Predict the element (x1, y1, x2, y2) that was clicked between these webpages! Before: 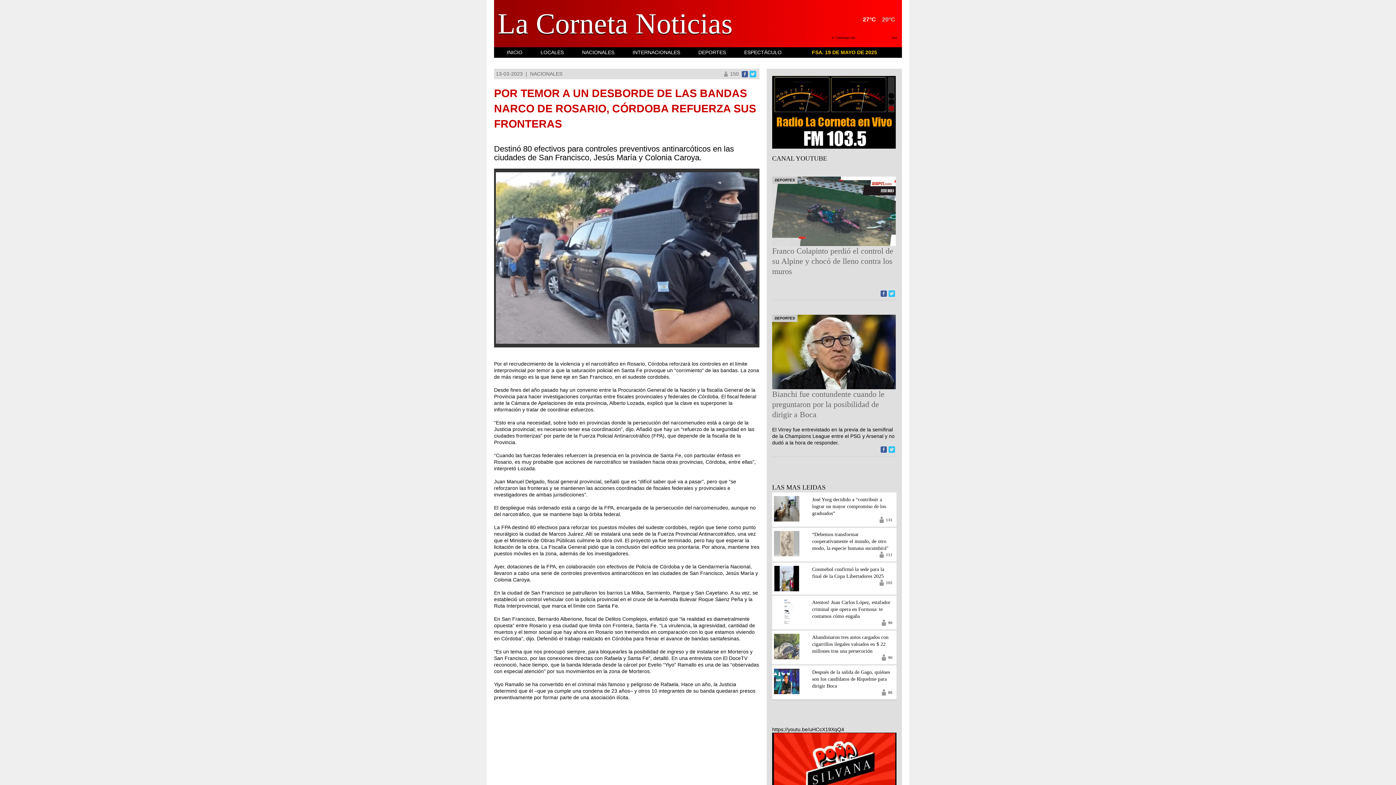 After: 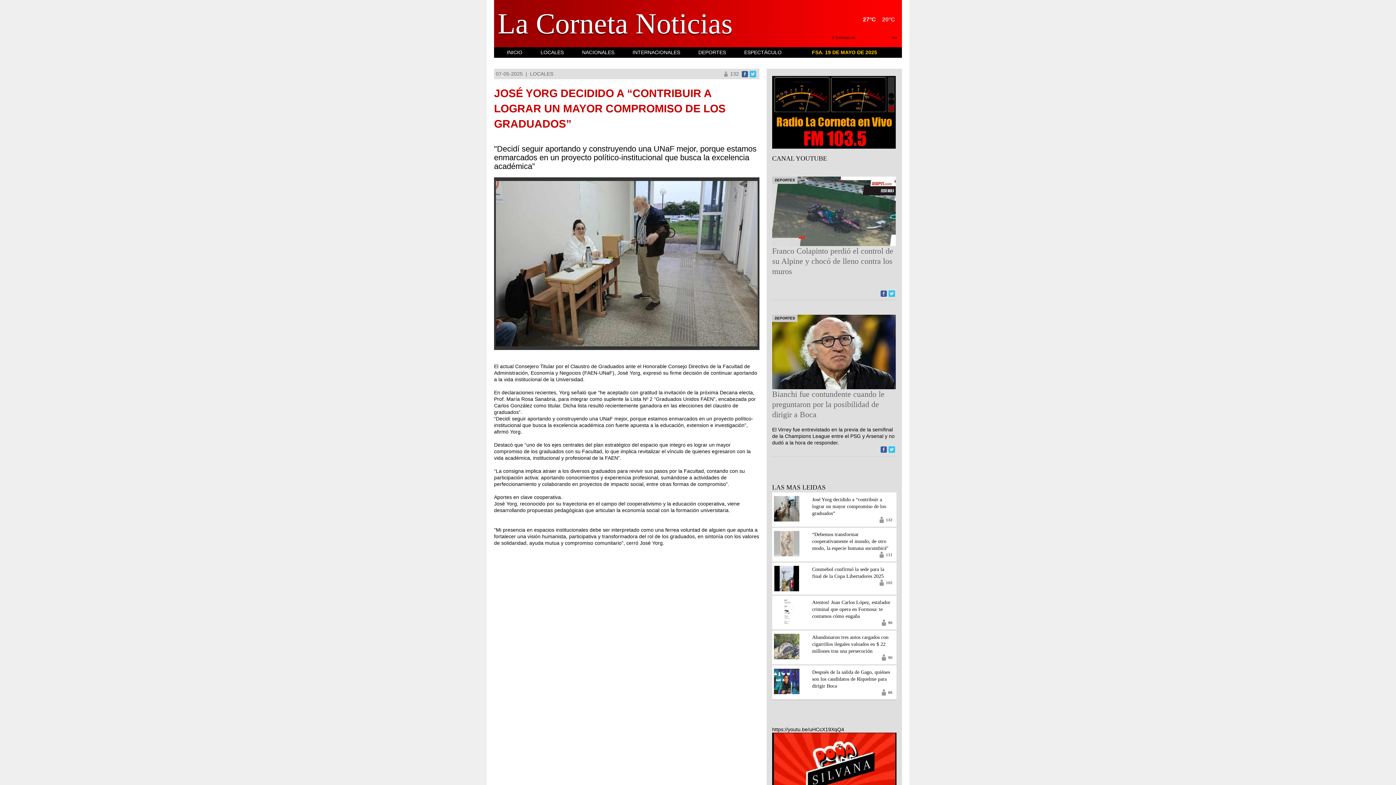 Action: label: José Yorg decidido a “contribuir a lograr un mayor compromiso de los graduados” bbox: (812, 496, 886, 516)